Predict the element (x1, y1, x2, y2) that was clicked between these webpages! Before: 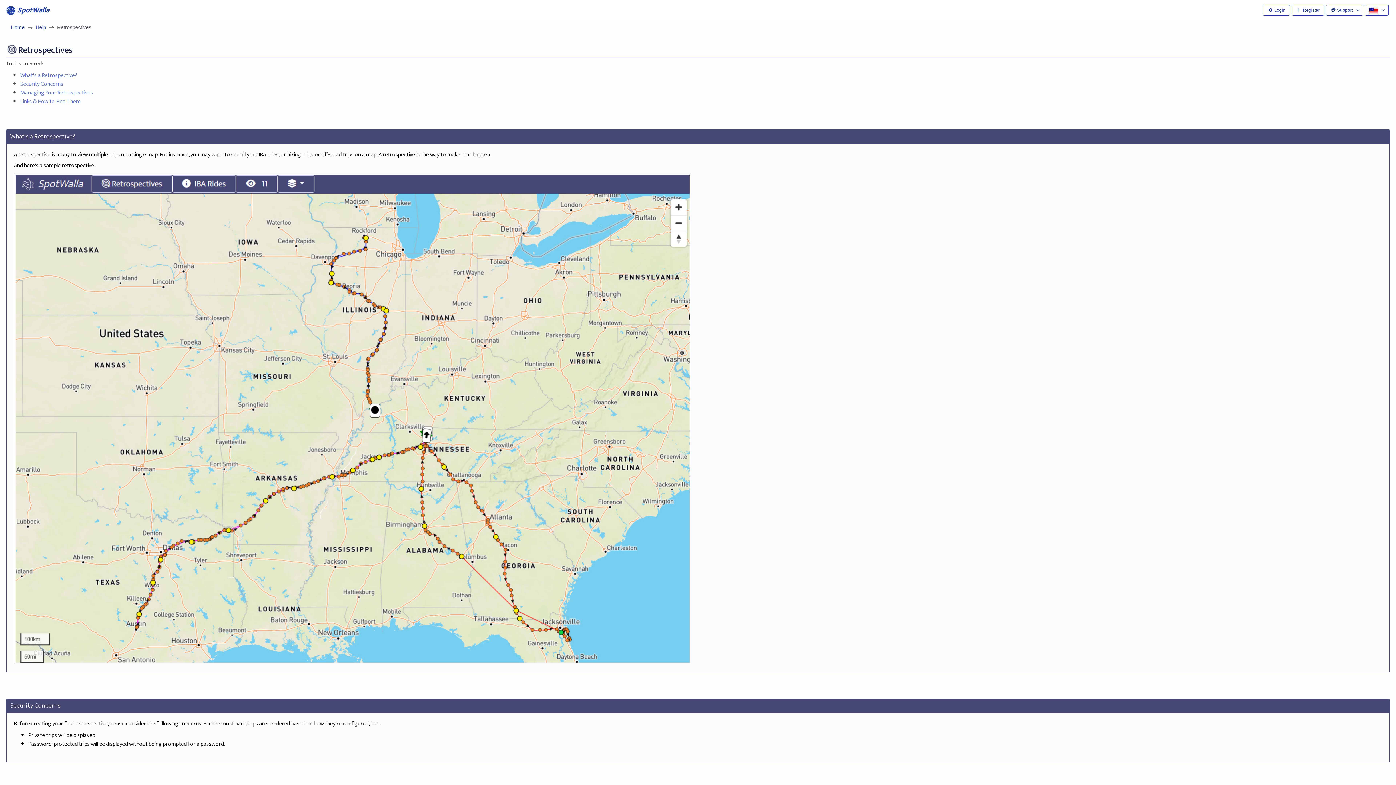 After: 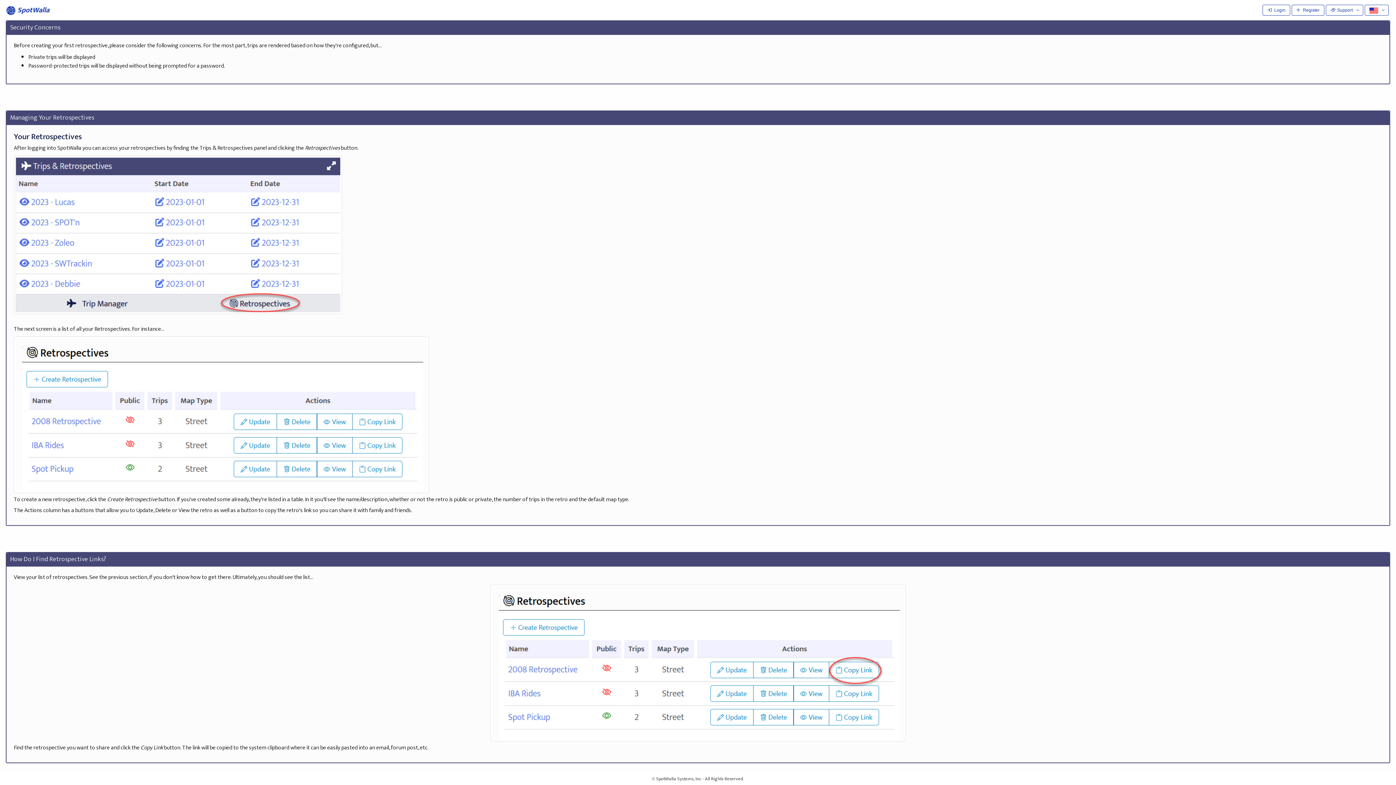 Action: bbox: (20, 79, 63, 89) label: Security Concerns